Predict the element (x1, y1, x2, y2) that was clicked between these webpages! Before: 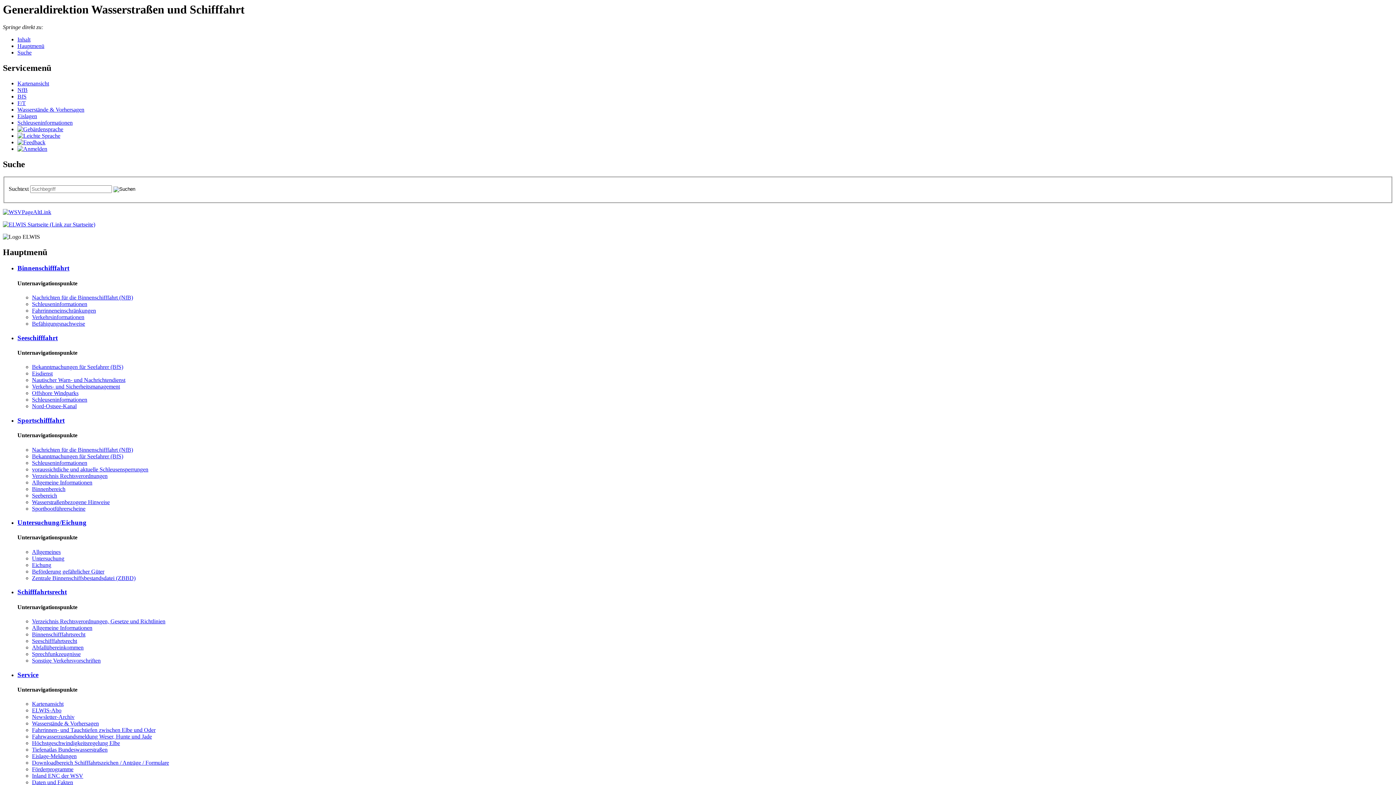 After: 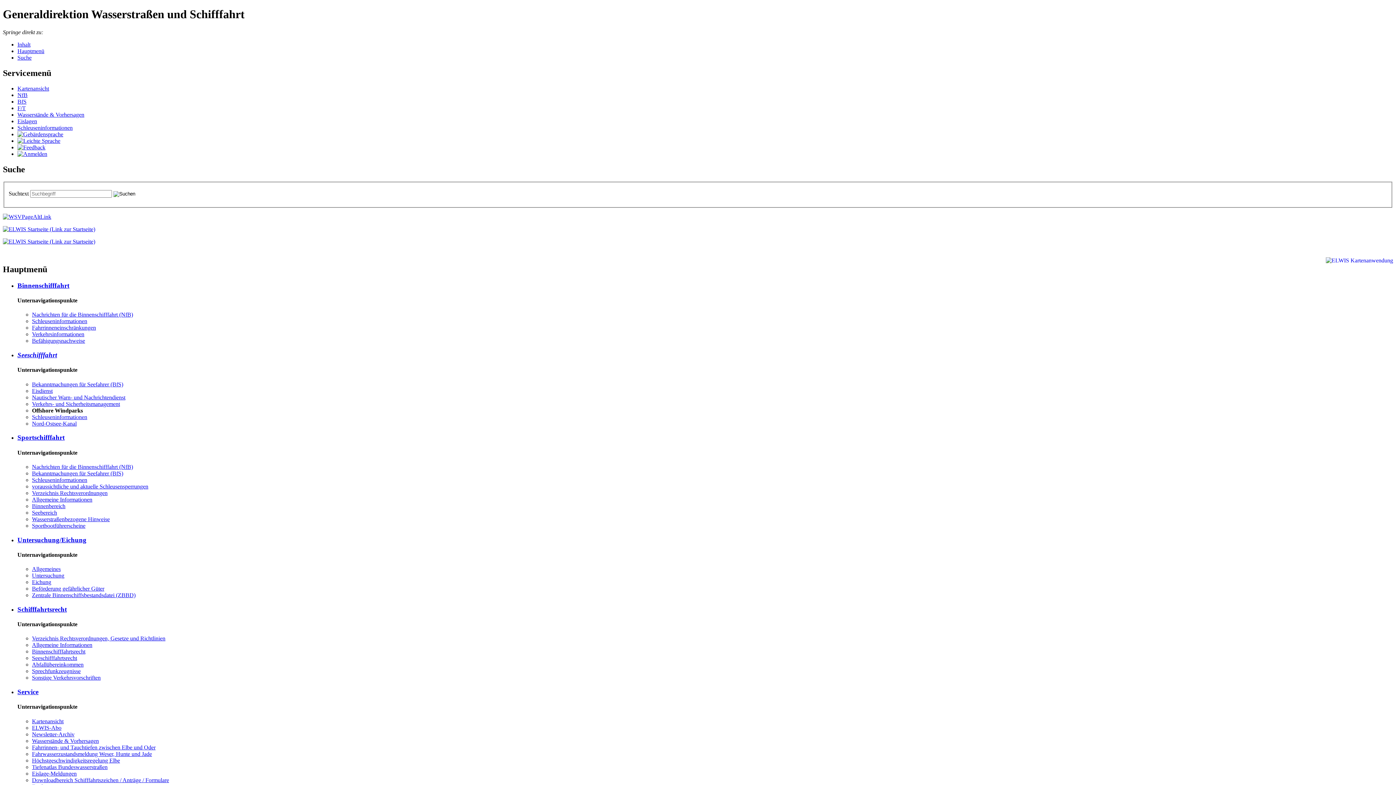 Action: bbox: (32, 390, 78, 396) label: Offs­ho­re Wind­parks